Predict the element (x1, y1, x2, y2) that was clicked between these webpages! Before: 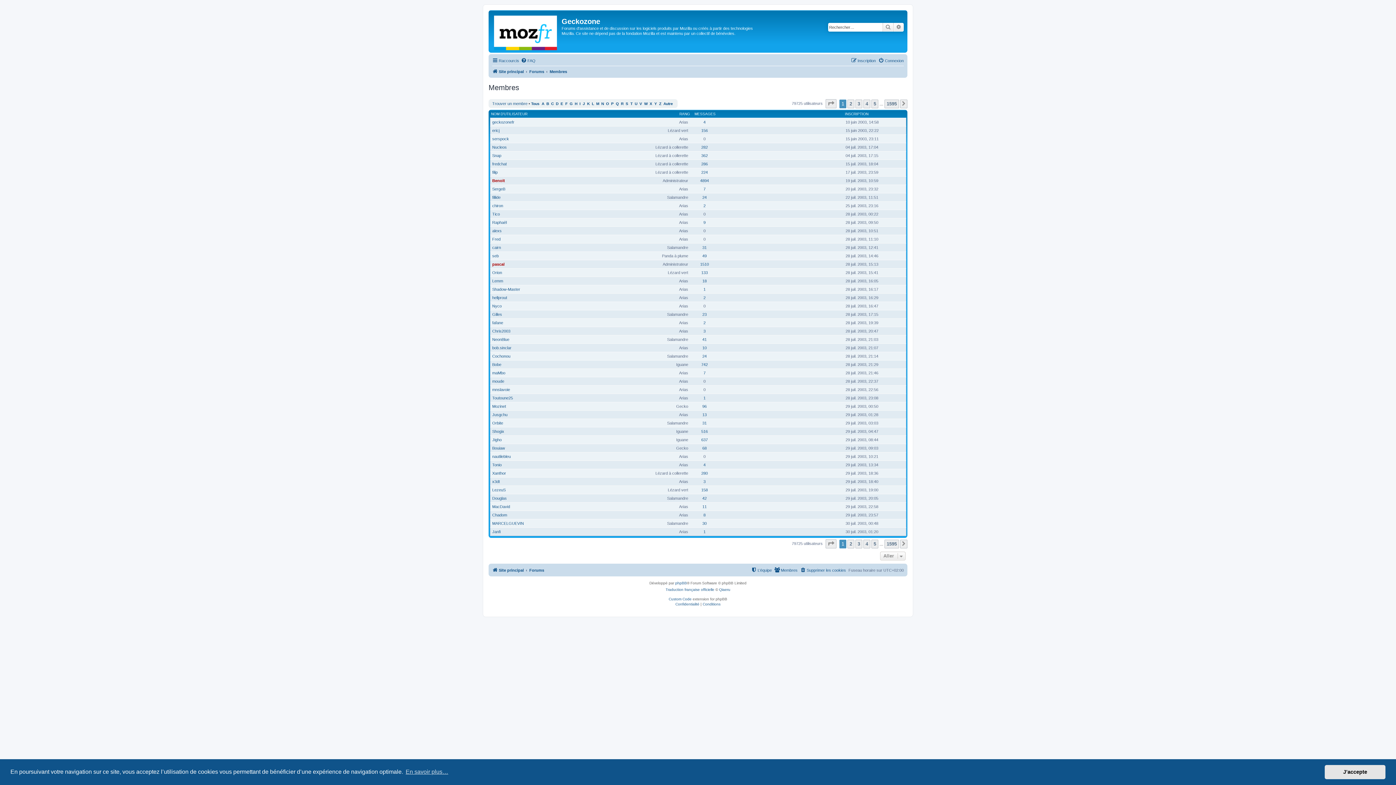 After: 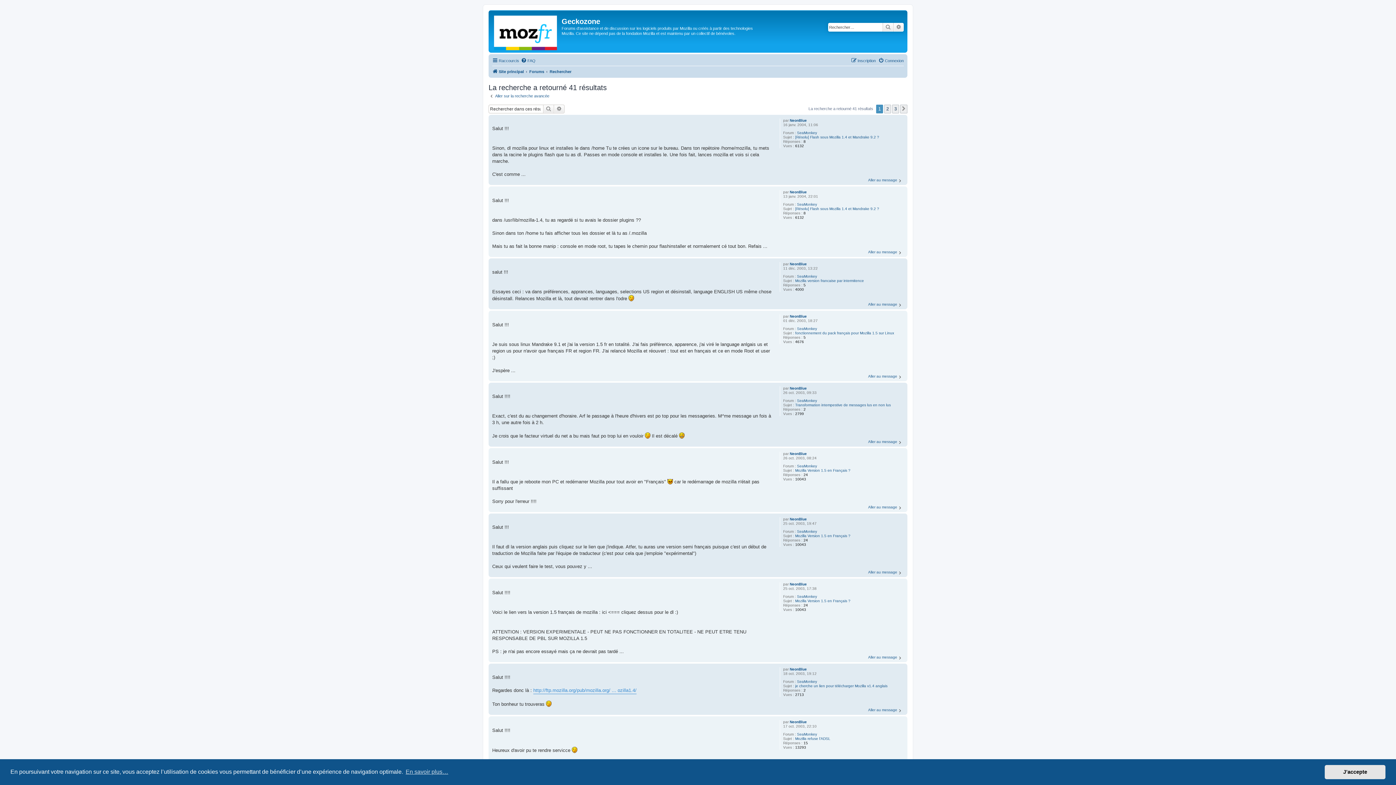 Action: label: 41 bbox: (702, 337, 706, 341)